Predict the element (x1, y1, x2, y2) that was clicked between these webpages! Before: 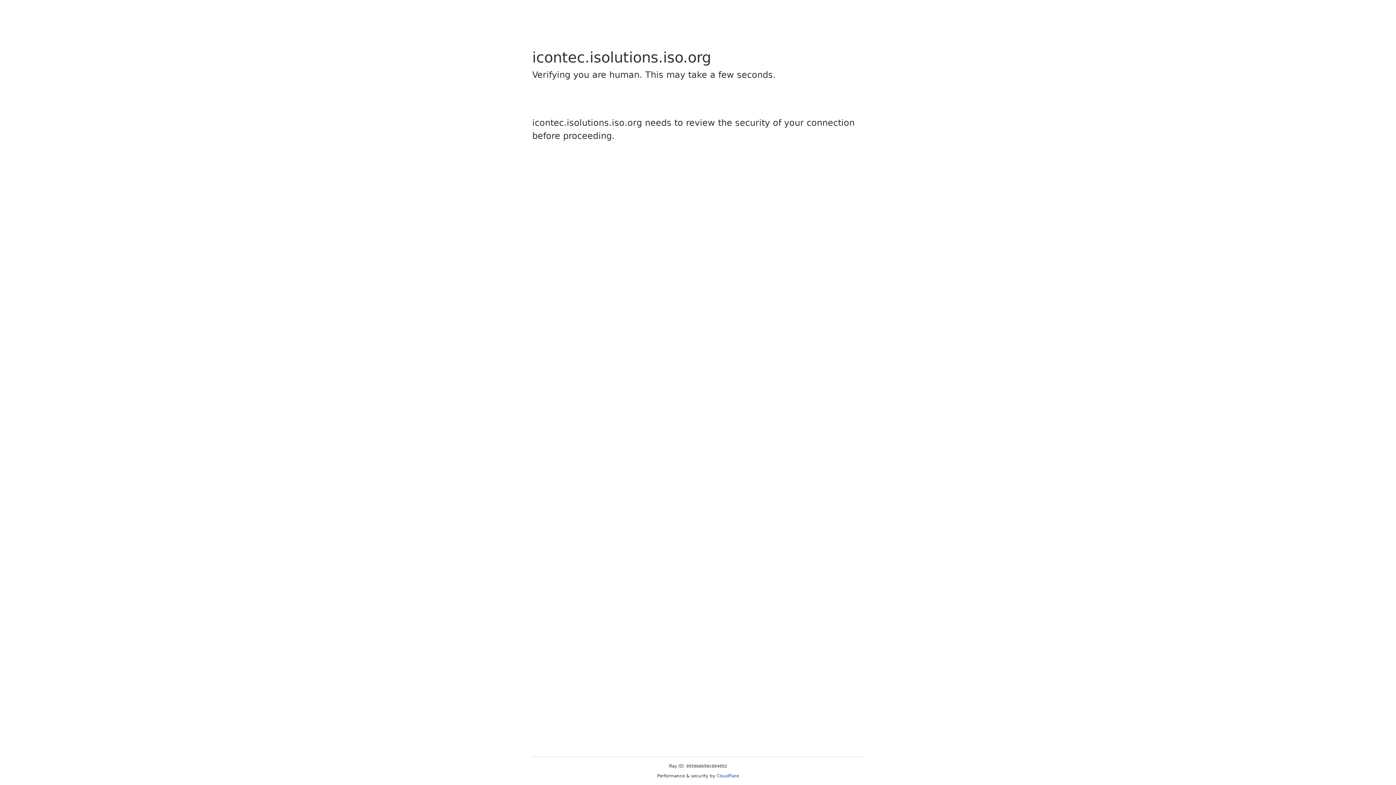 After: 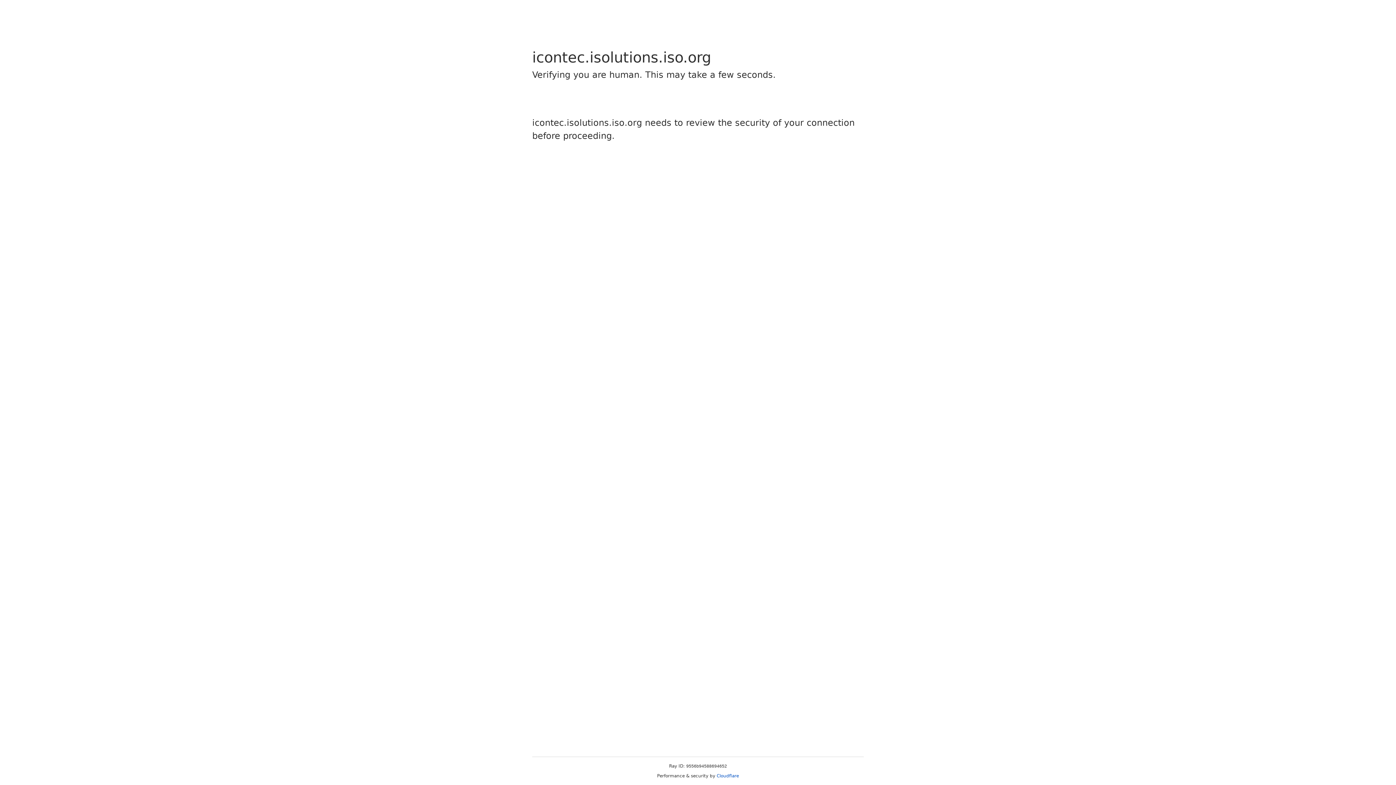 Action: label: Cloudflare bbox: (716, 773, 739, 778)